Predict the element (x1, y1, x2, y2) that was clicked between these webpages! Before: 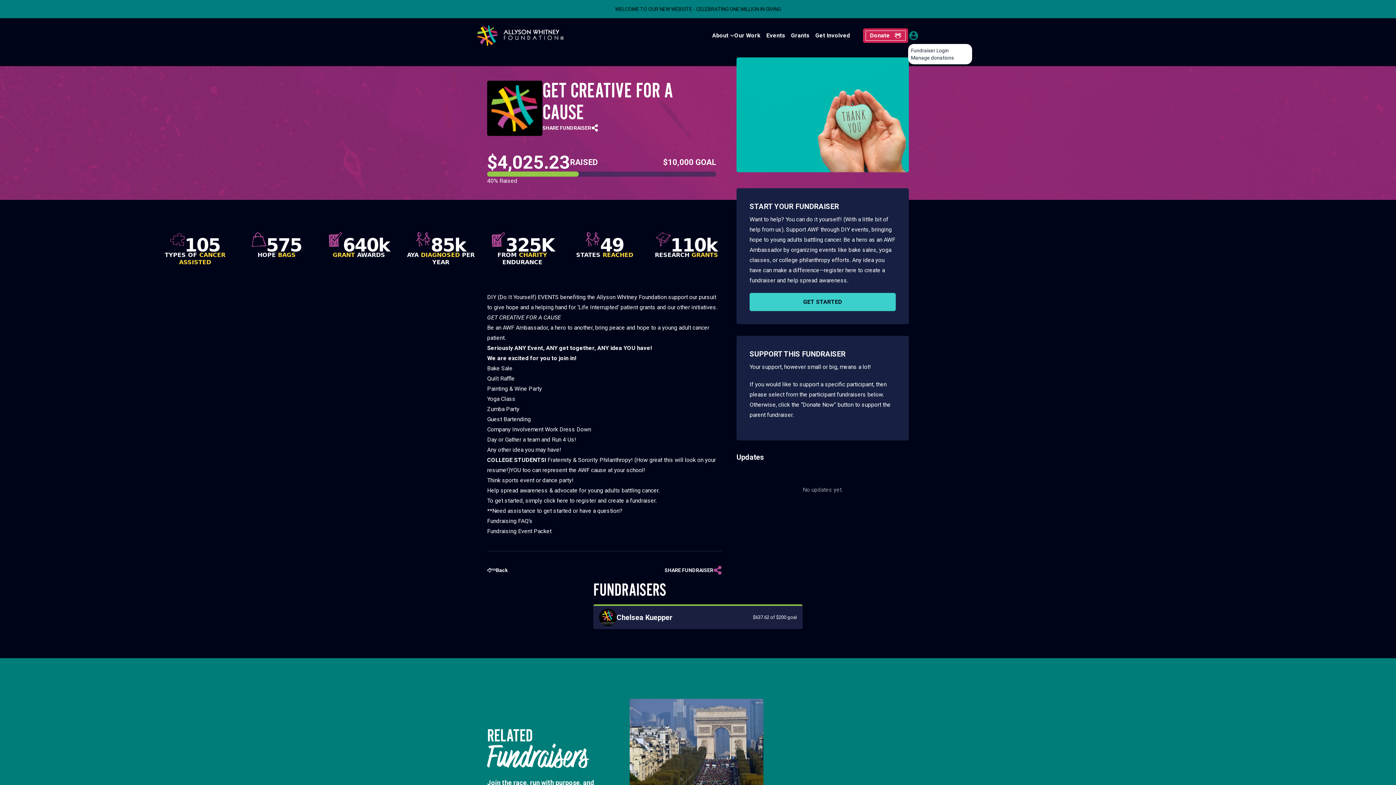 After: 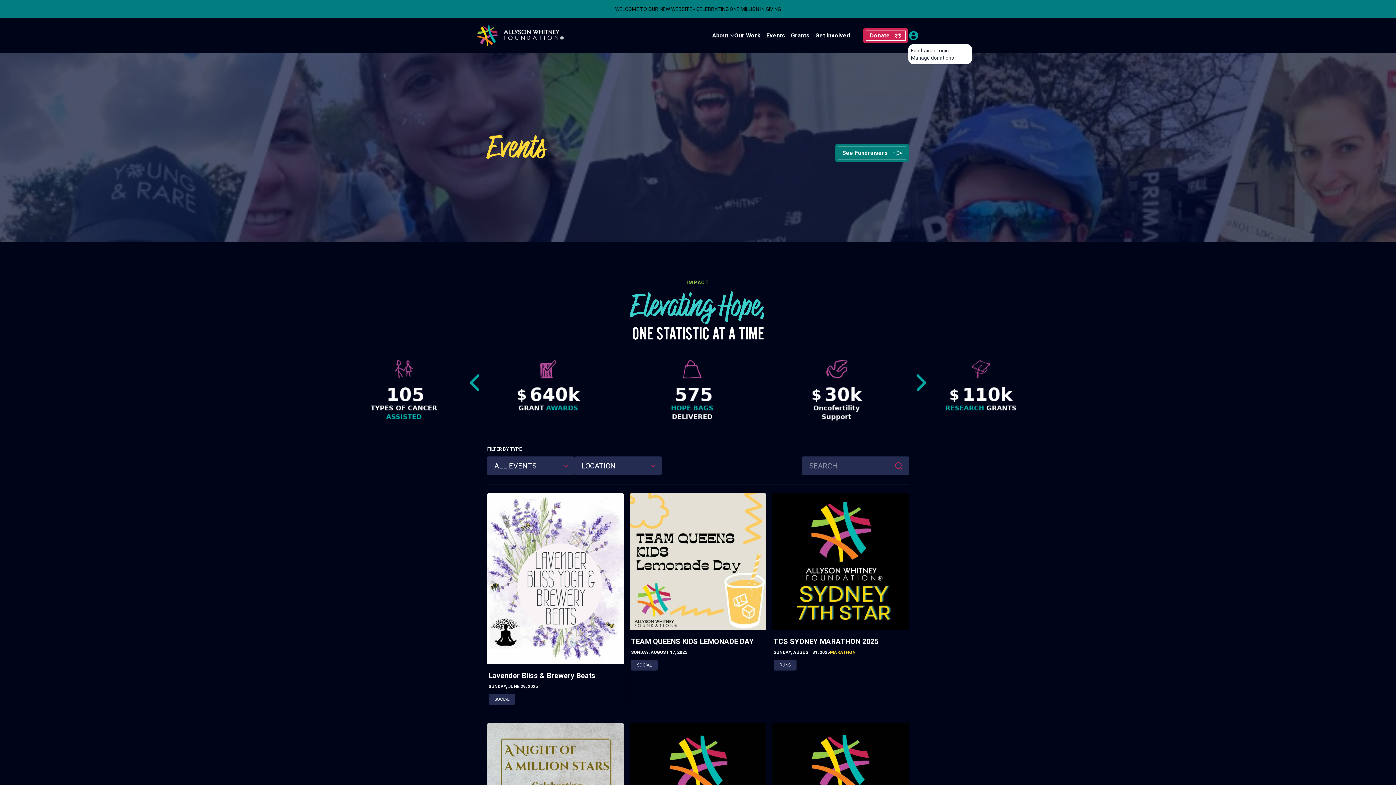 Action: bbox: (763, 31, 788, 40) label: Events